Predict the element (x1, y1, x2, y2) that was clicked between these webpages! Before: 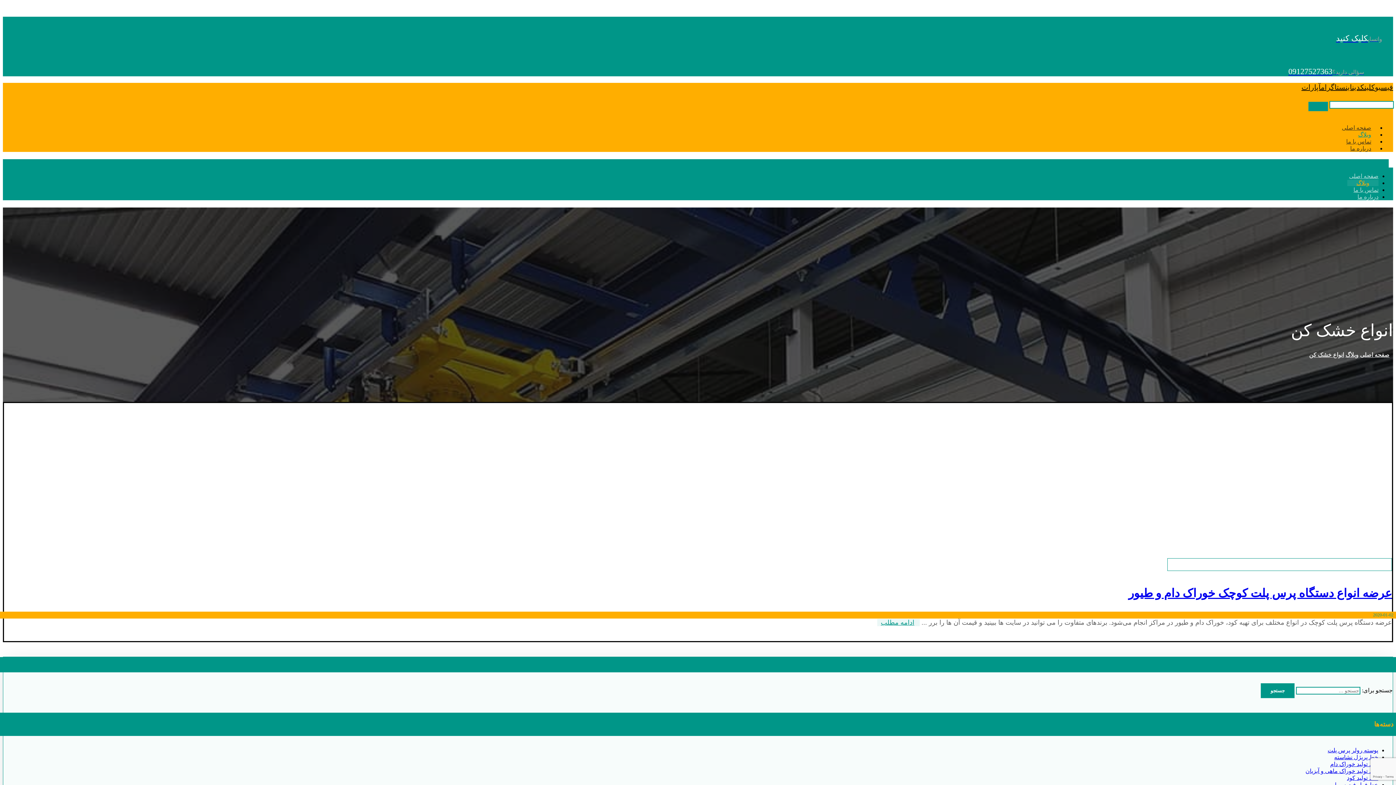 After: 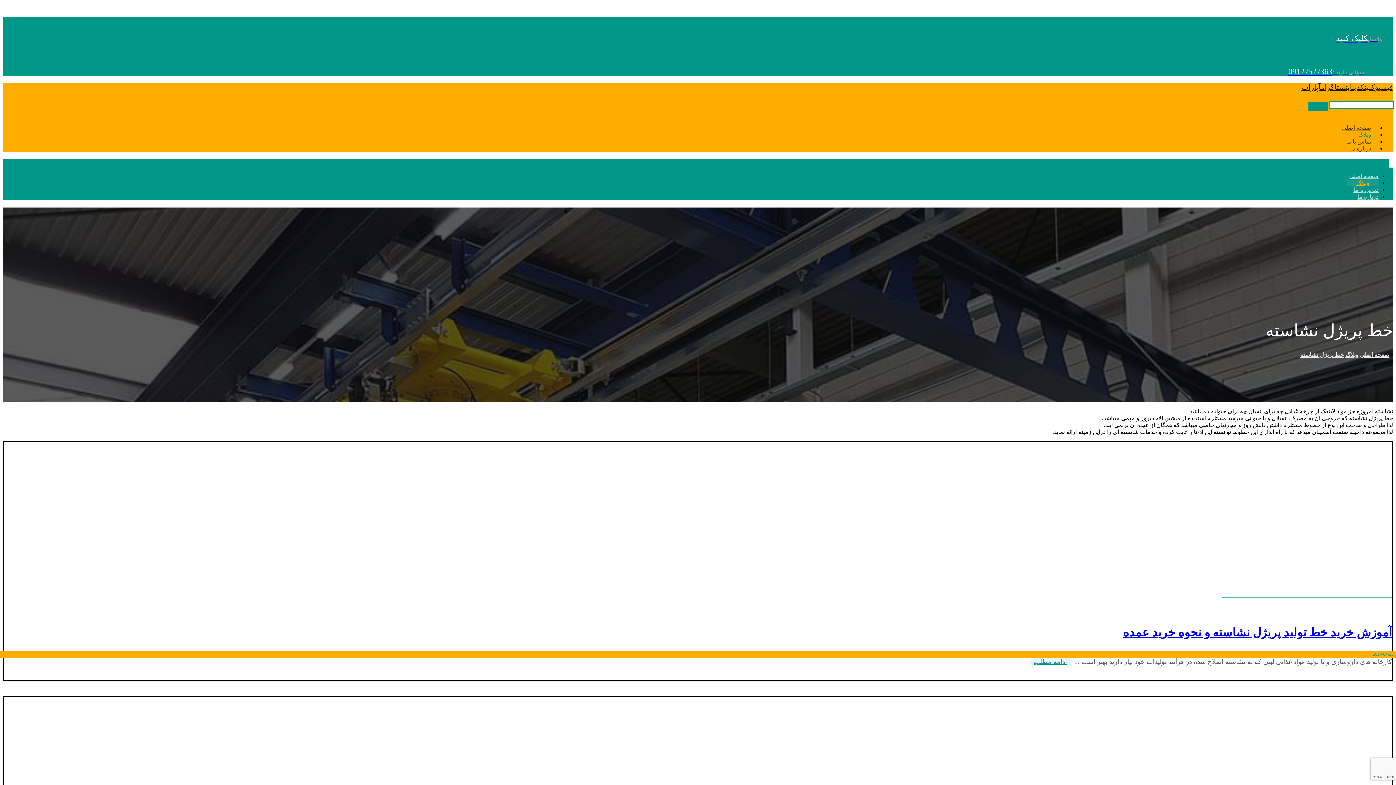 Action: bbox: (1334, 754, 1378, 760) label: خط پریژل نشاسته